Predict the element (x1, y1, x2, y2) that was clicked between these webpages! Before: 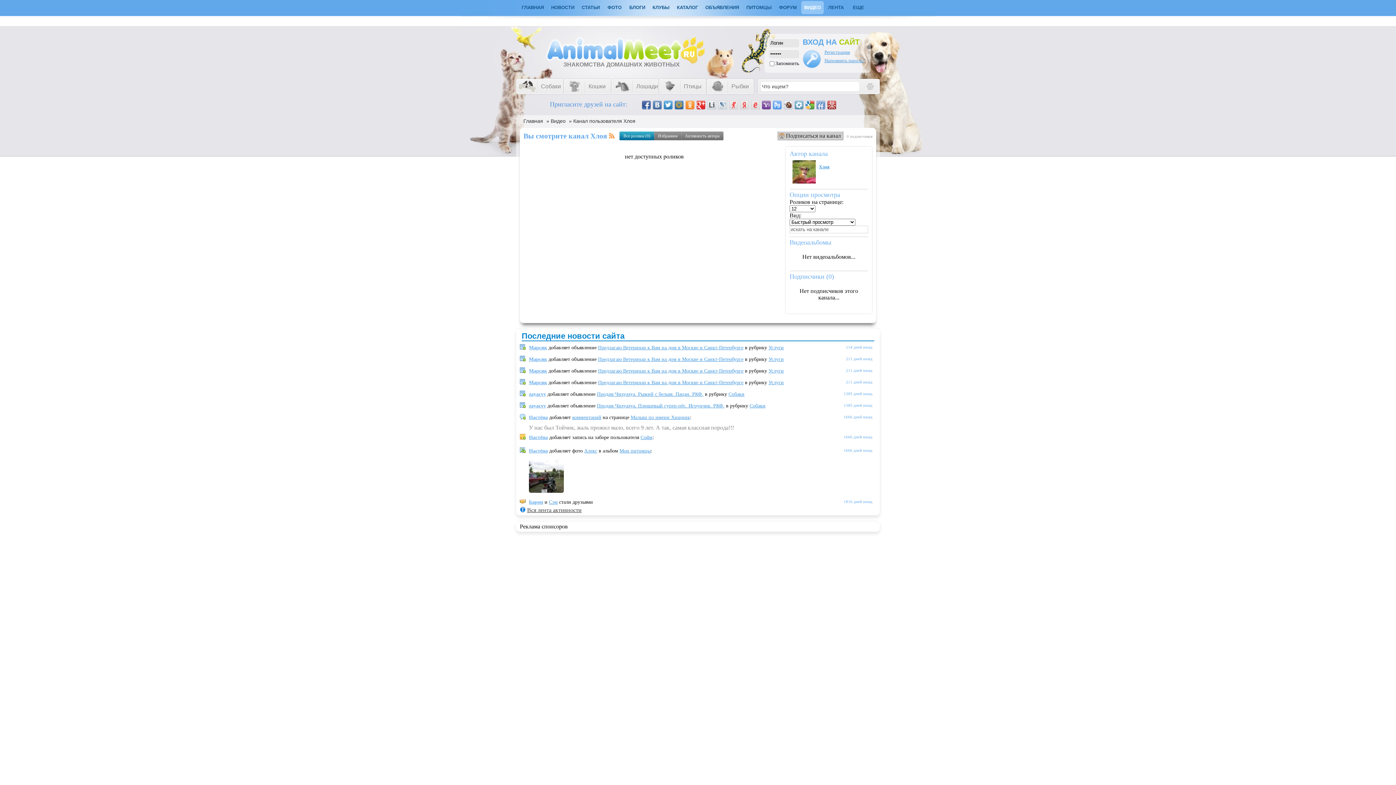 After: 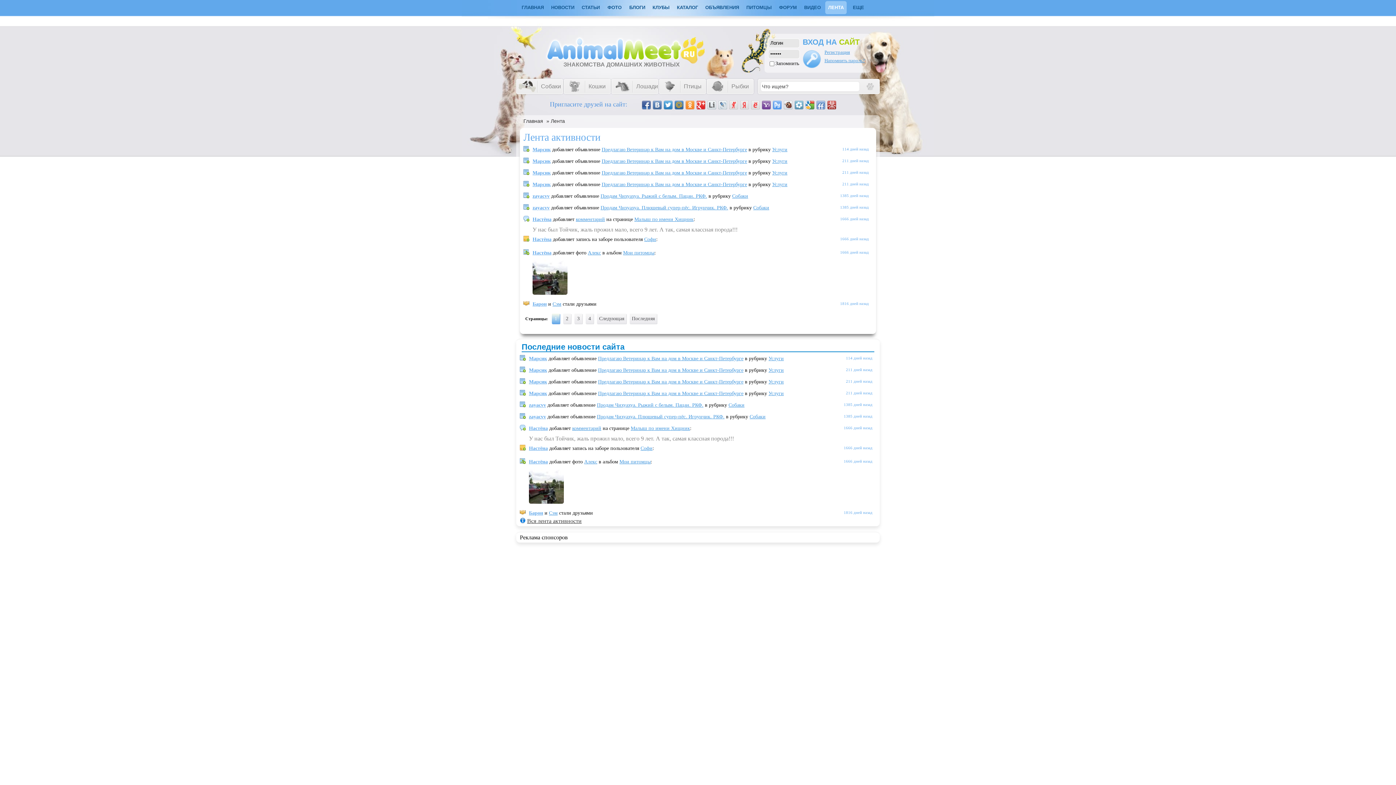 Action: label: ЛЕНТА bbox: (825, 1, 846, 14)